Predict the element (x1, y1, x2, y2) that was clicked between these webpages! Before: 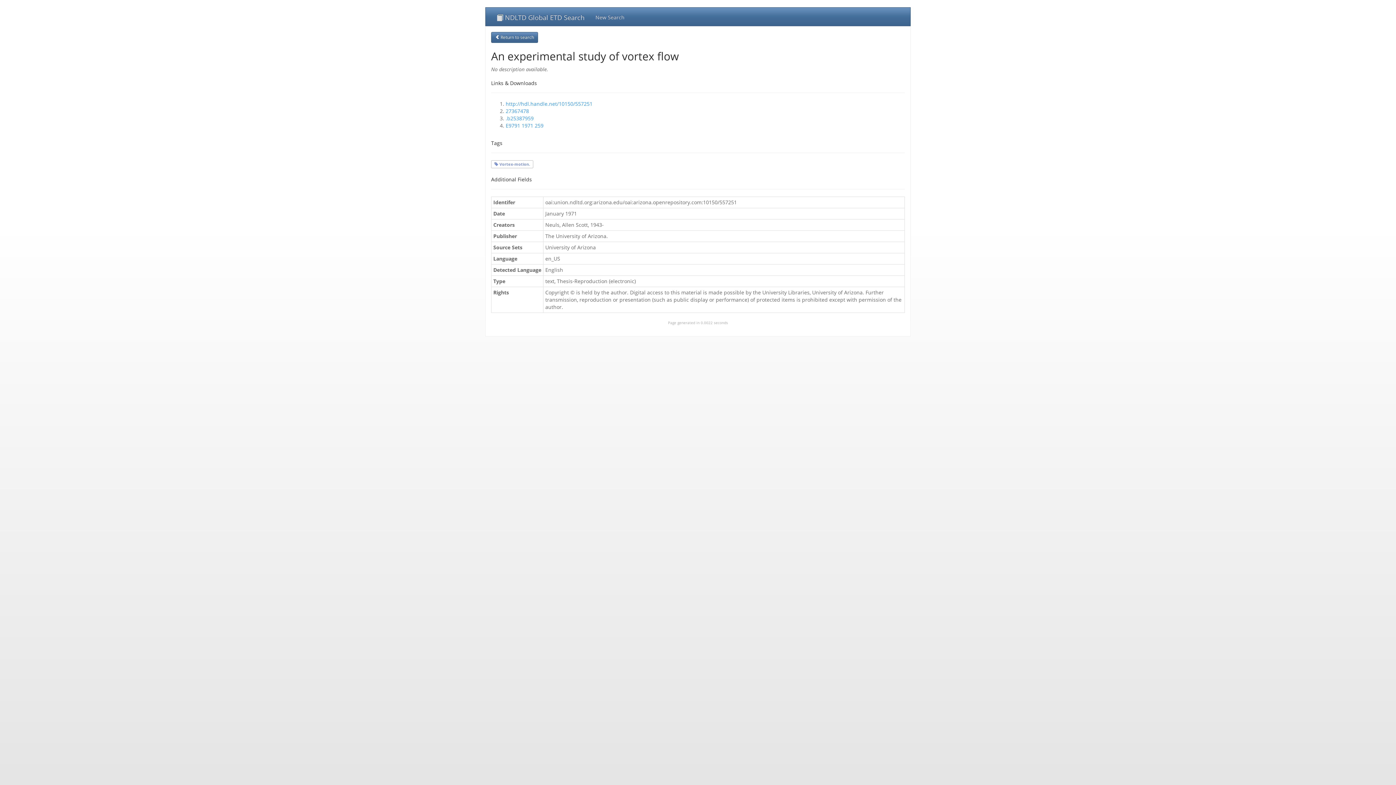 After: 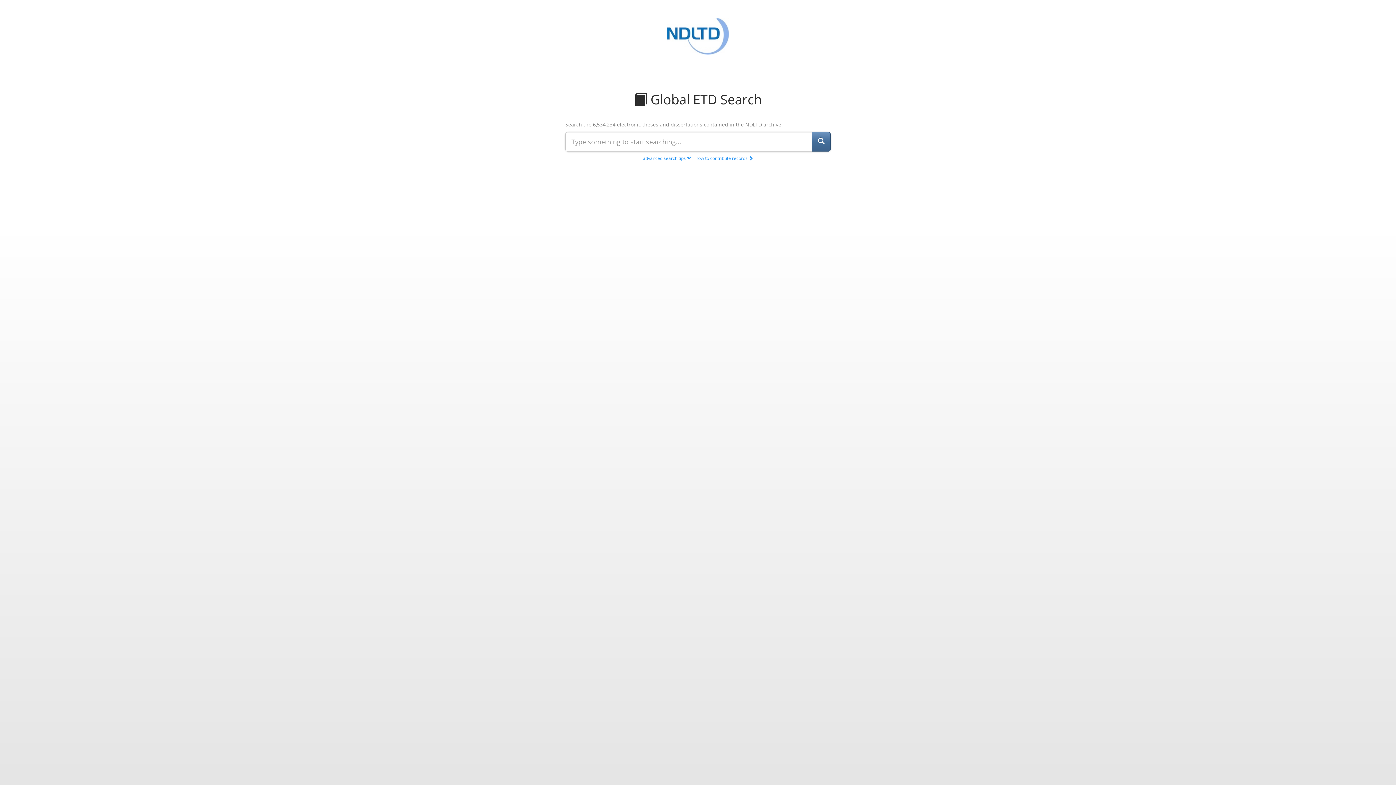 Action: bbox: (491, 7, 590, 25) label:  NDLTD Global ETD Search